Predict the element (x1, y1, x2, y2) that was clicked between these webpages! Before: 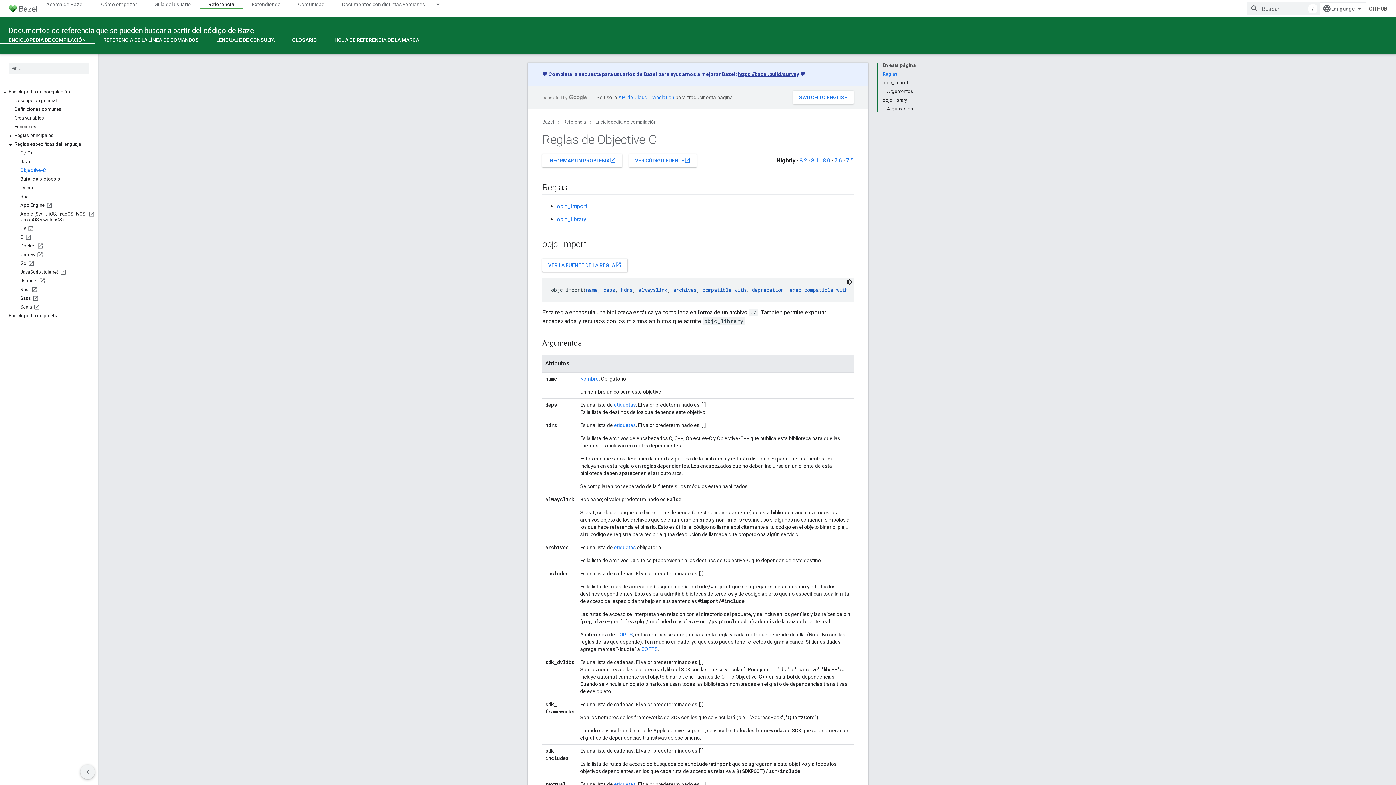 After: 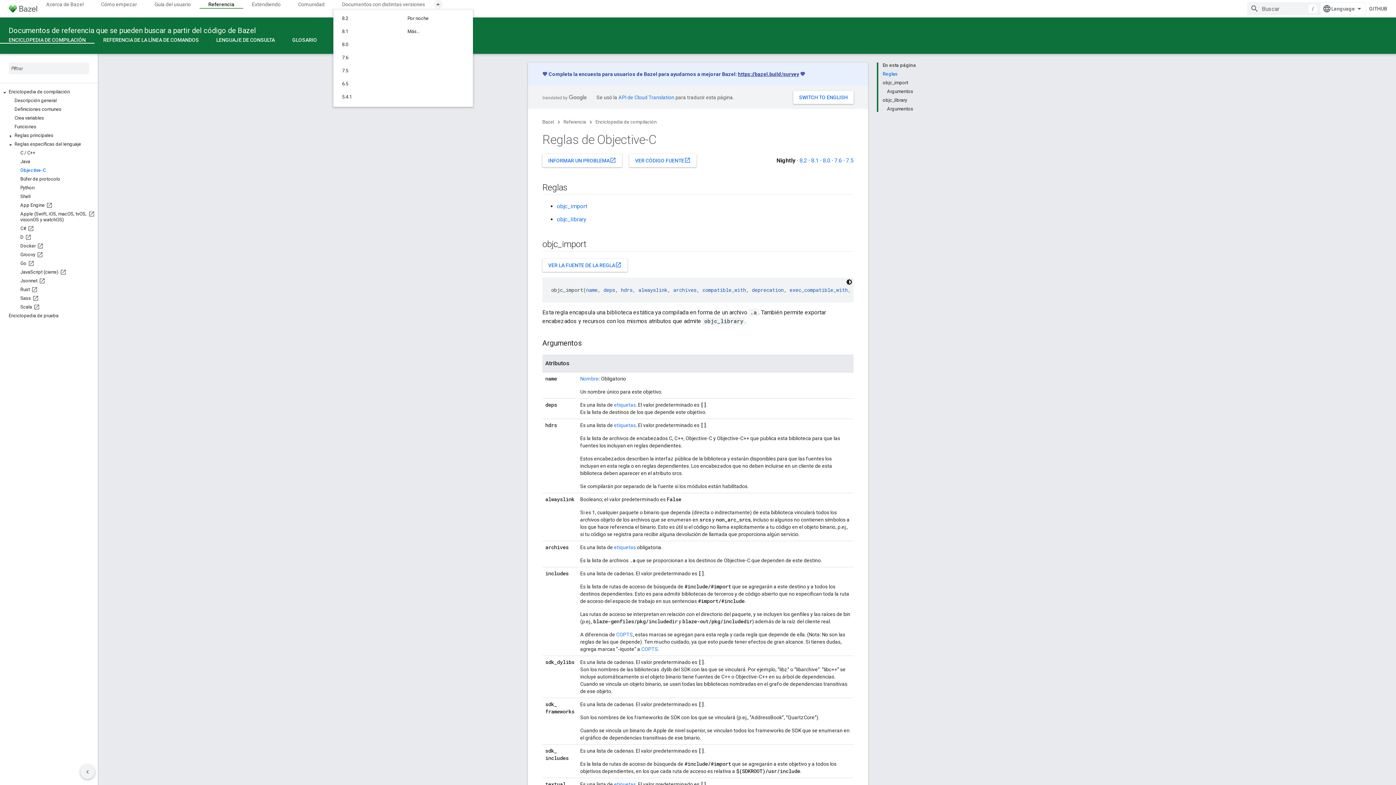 Action: label: Menú desplegable de Documentos con distintas versiones bbox: (433, 0, 446, 8)